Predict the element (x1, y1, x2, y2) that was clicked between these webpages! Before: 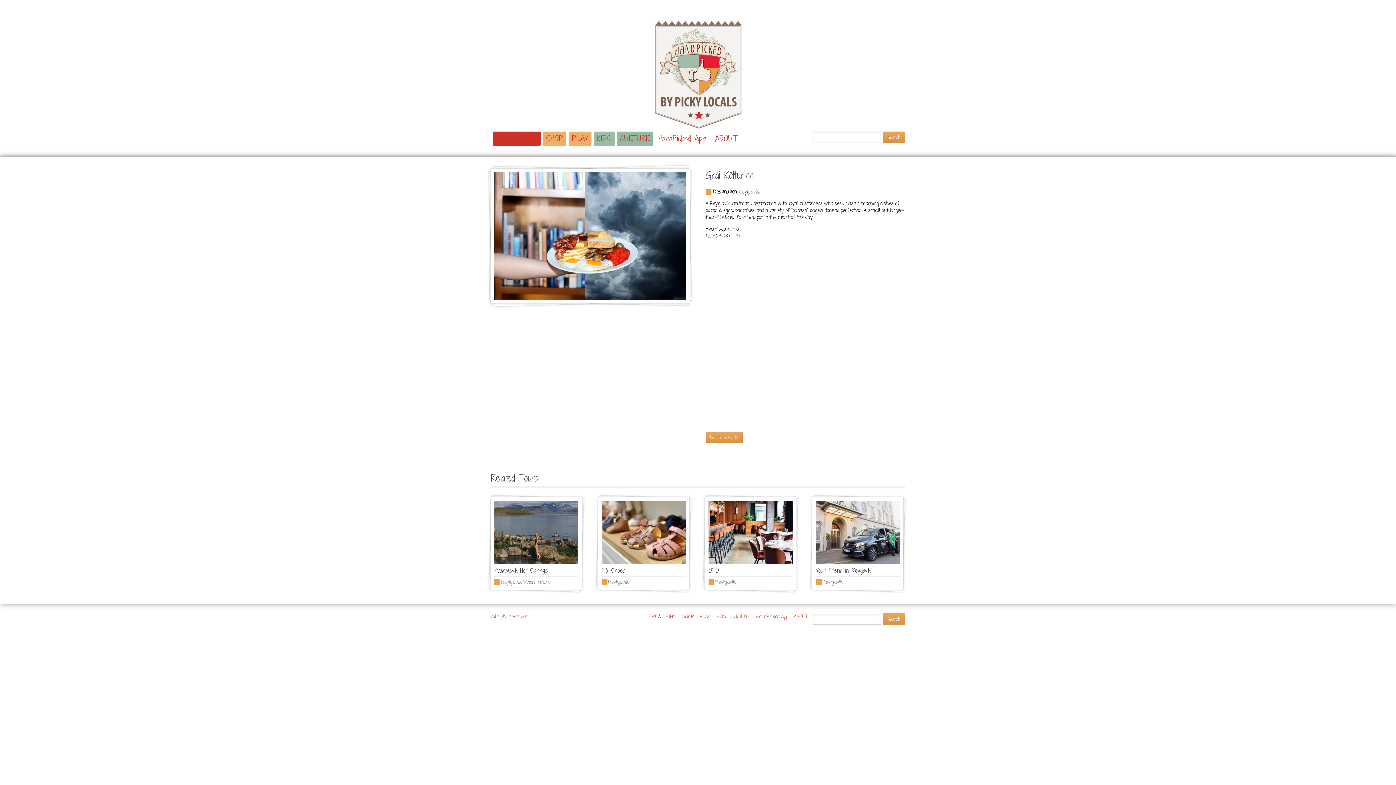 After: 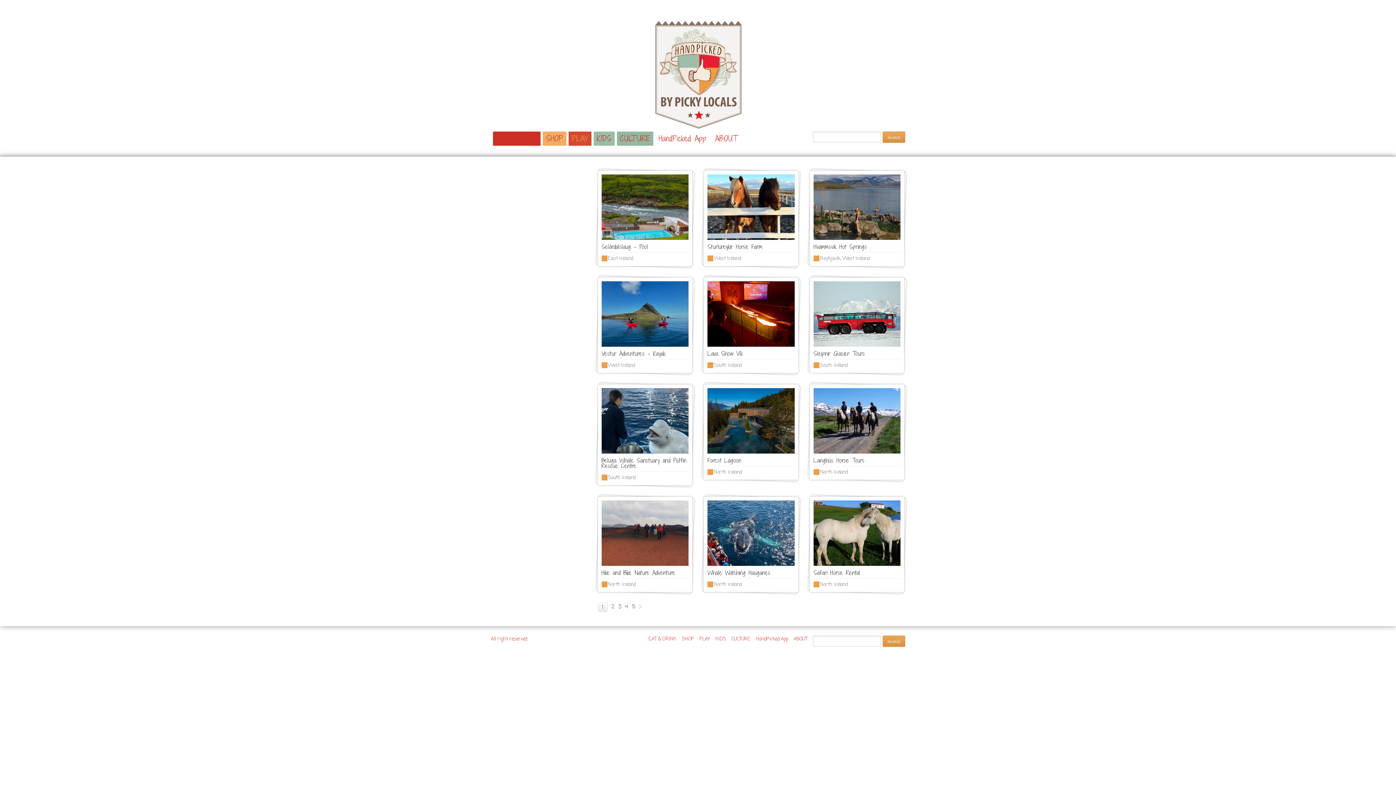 Action: bbox: (699, 613, 710, 620) label: PLAY